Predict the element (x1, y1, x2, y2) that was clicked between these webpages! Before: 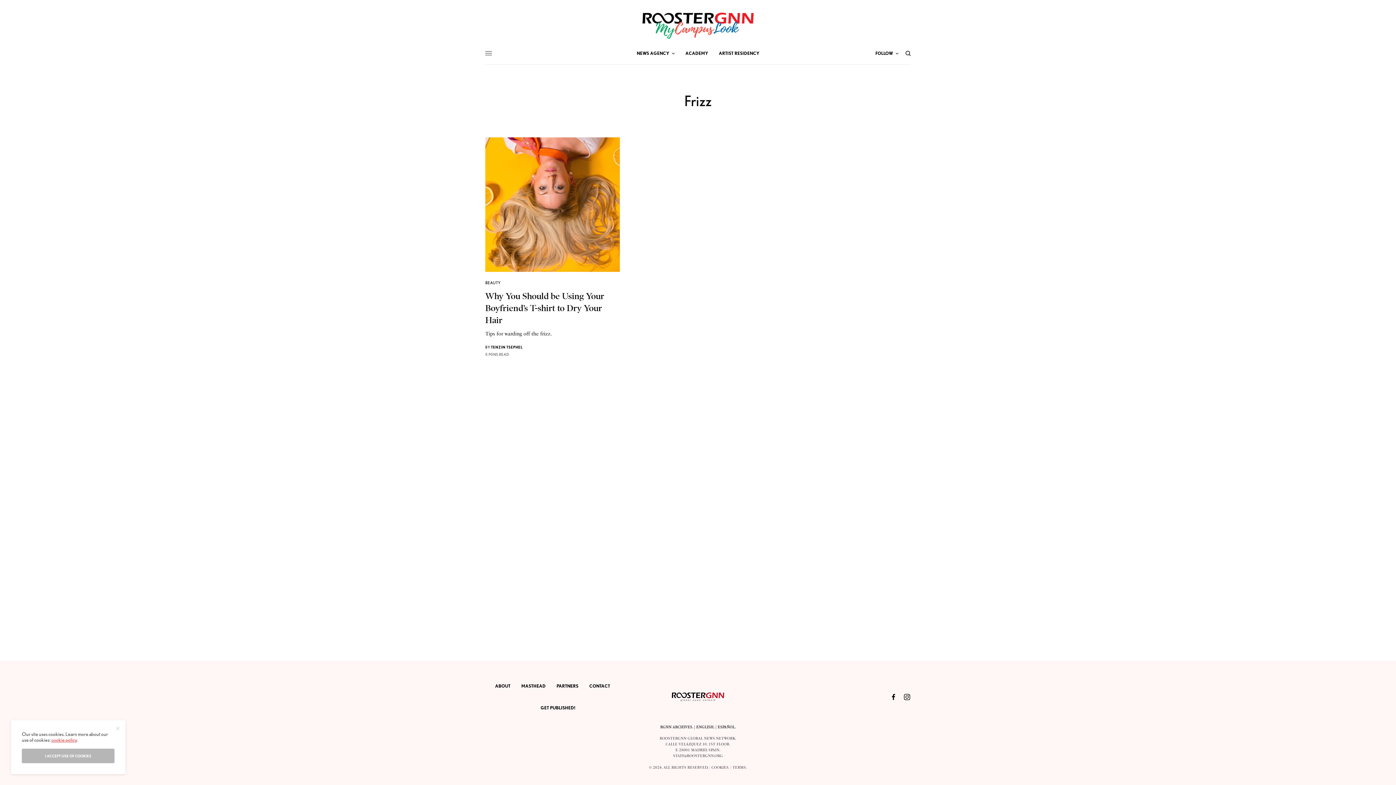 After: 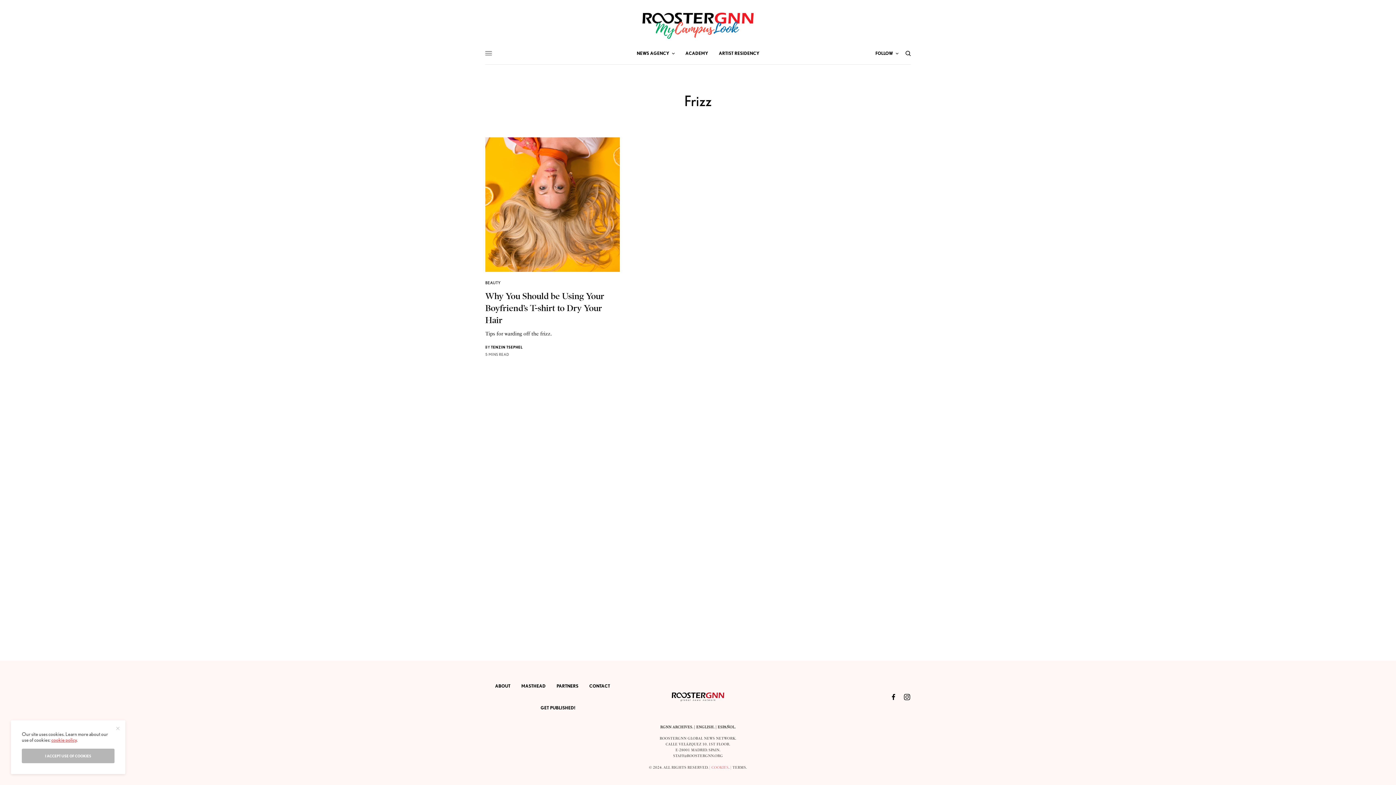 Action: label: COOKIES bbox: (711, 765, 728, 770)